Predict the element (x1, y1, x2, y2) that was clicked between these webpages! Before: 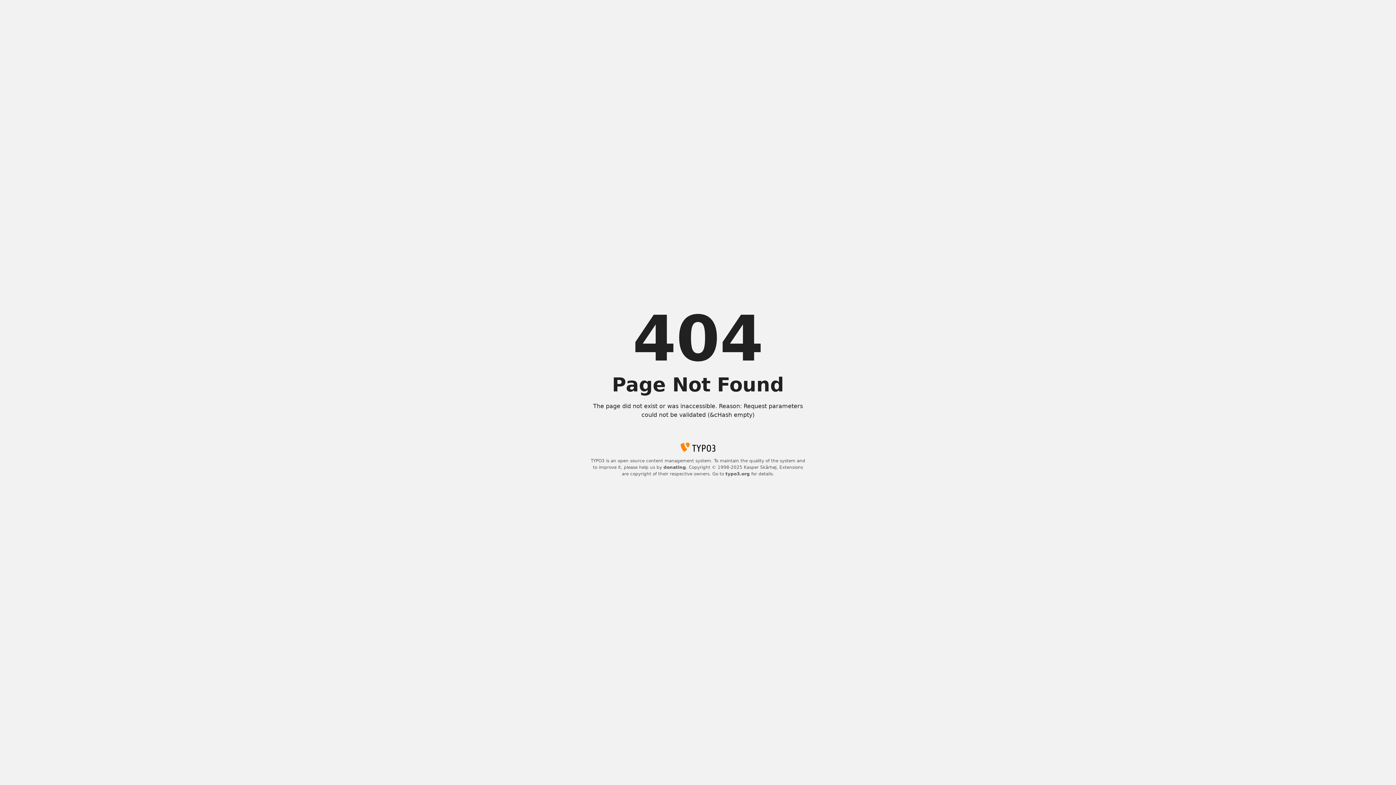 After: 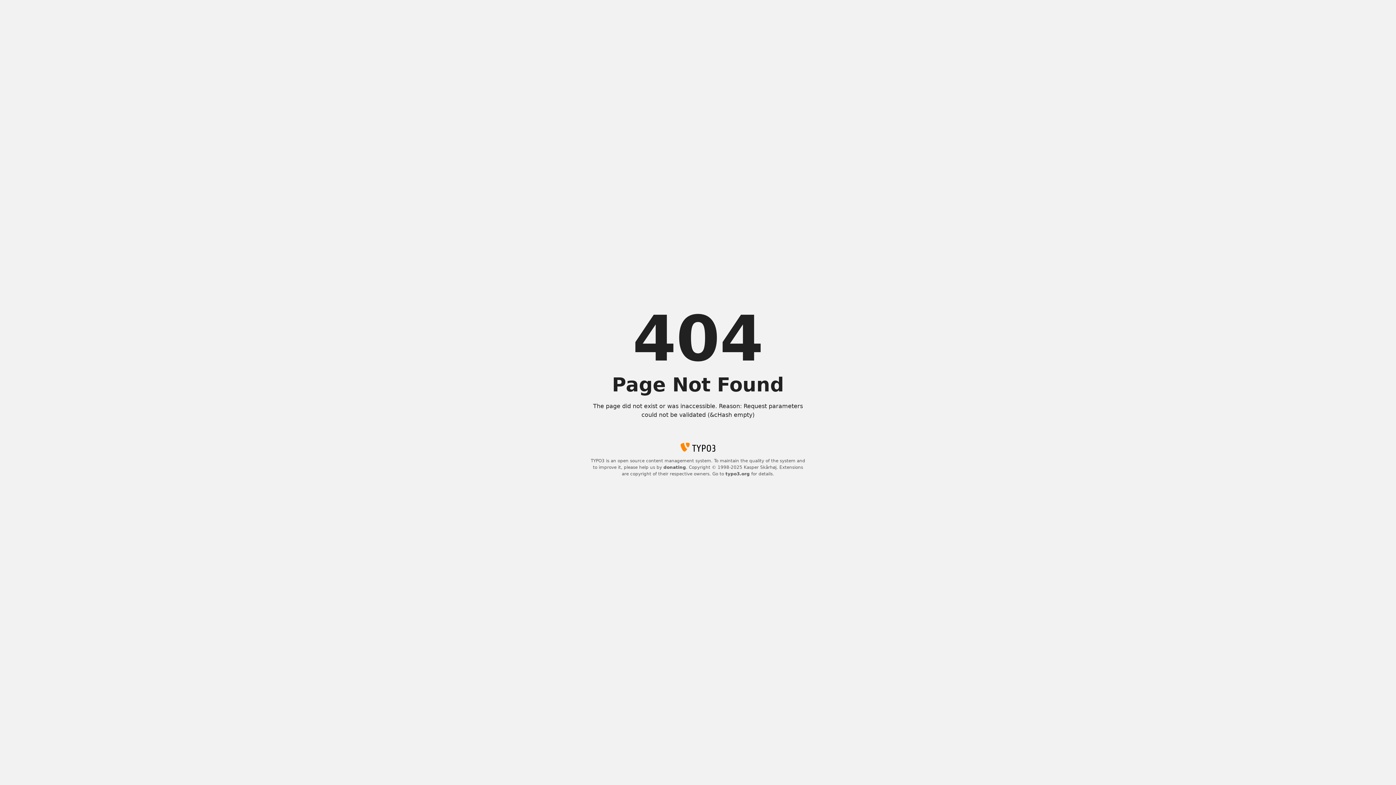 Action: bbox: (663, 465, 686, 470) label: donating